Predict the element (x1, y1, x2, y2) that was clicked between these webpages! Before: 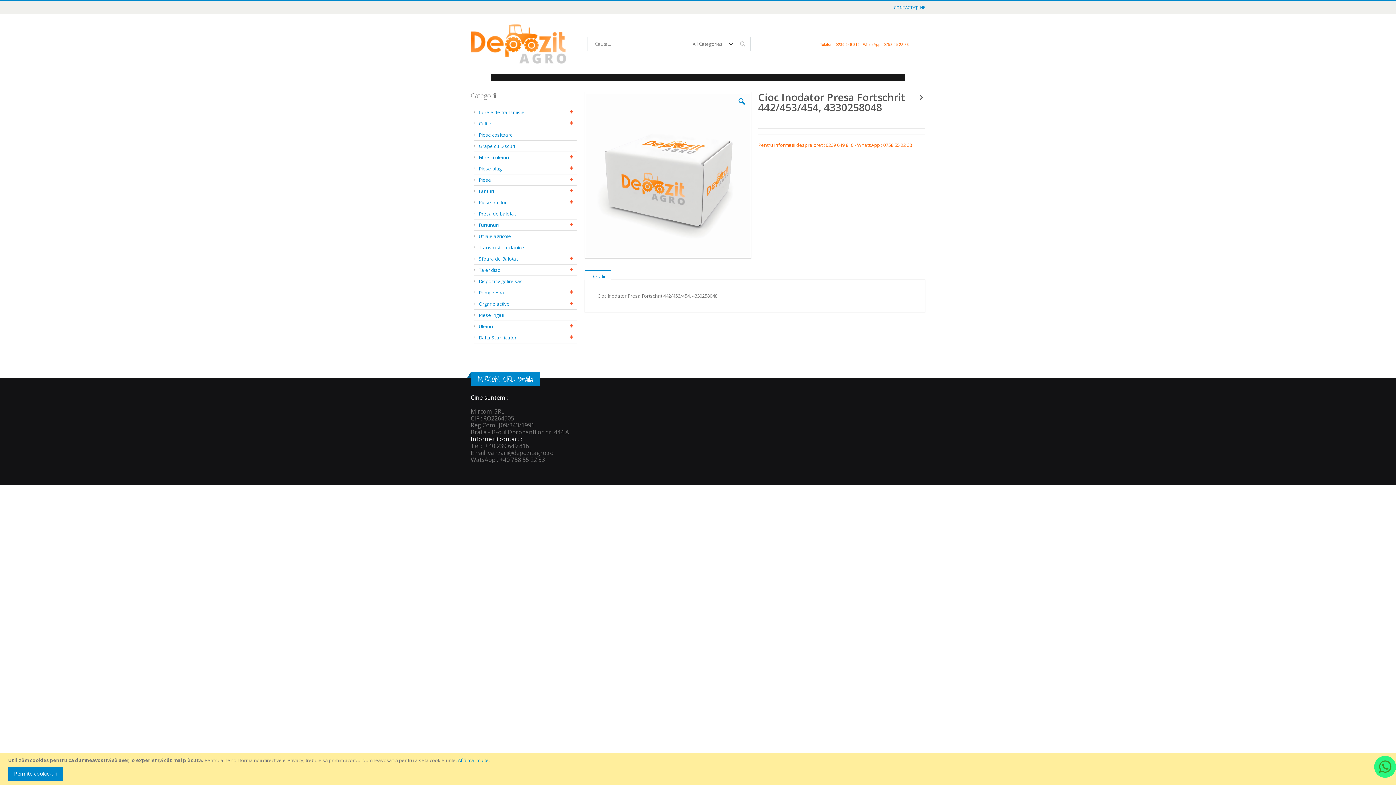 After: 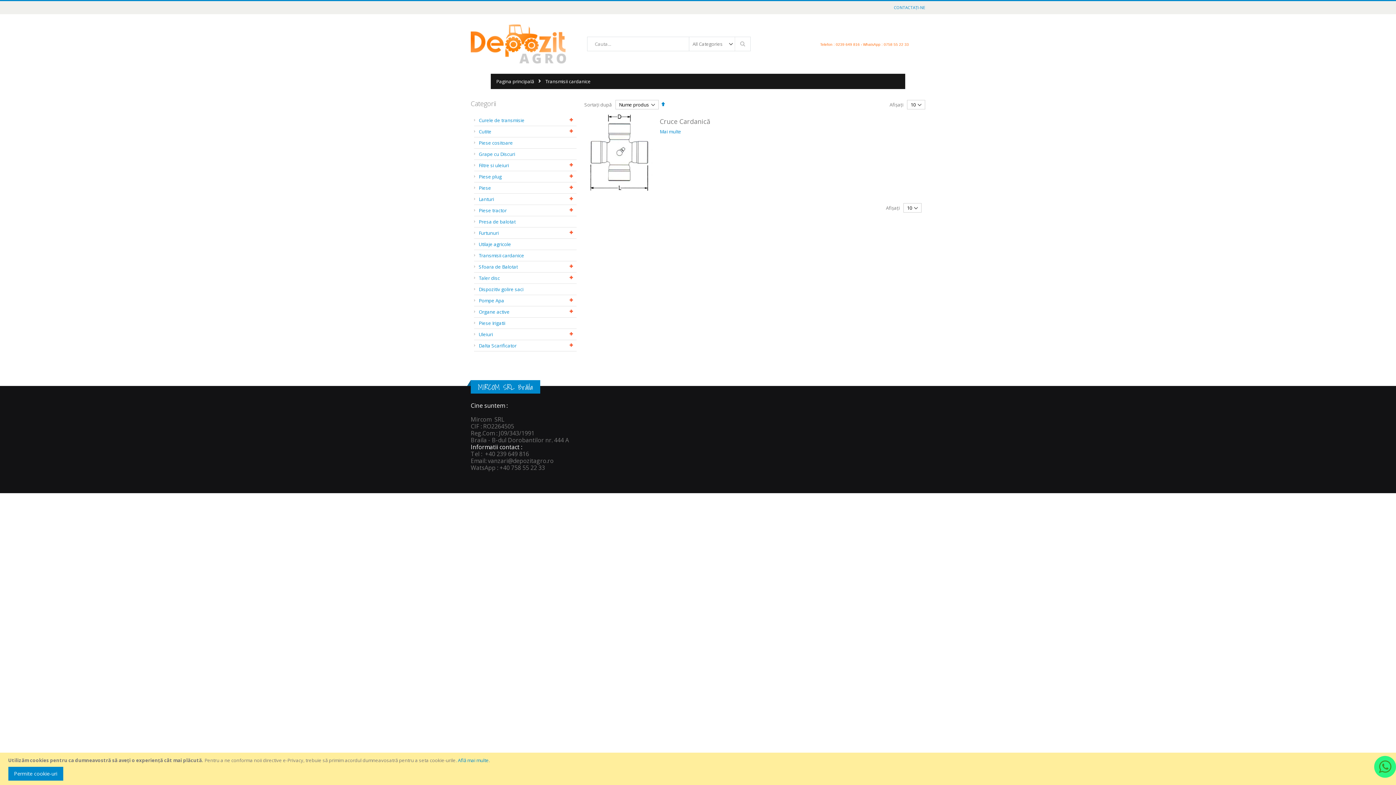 Action: bbox: (478, 244, 524, 250) label: Transmisii cardanice